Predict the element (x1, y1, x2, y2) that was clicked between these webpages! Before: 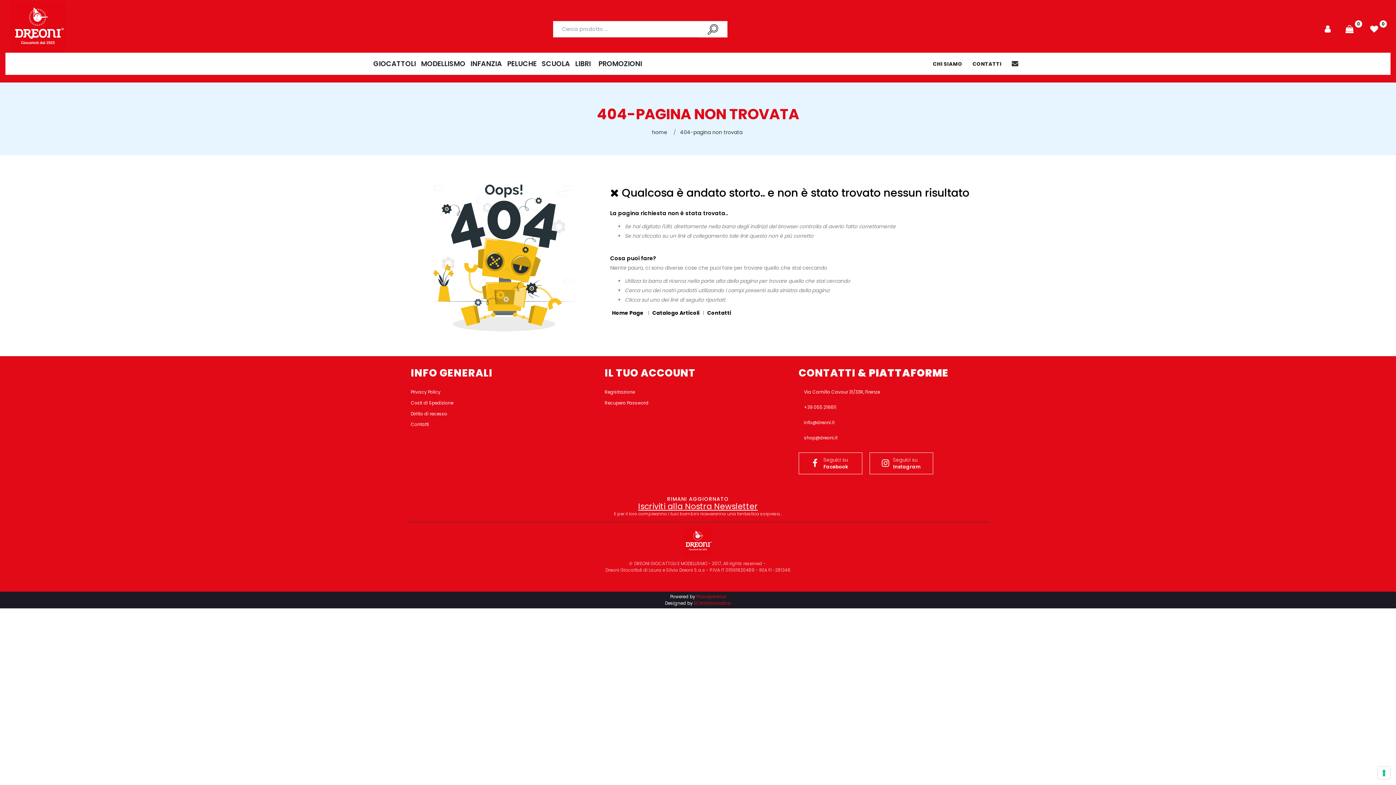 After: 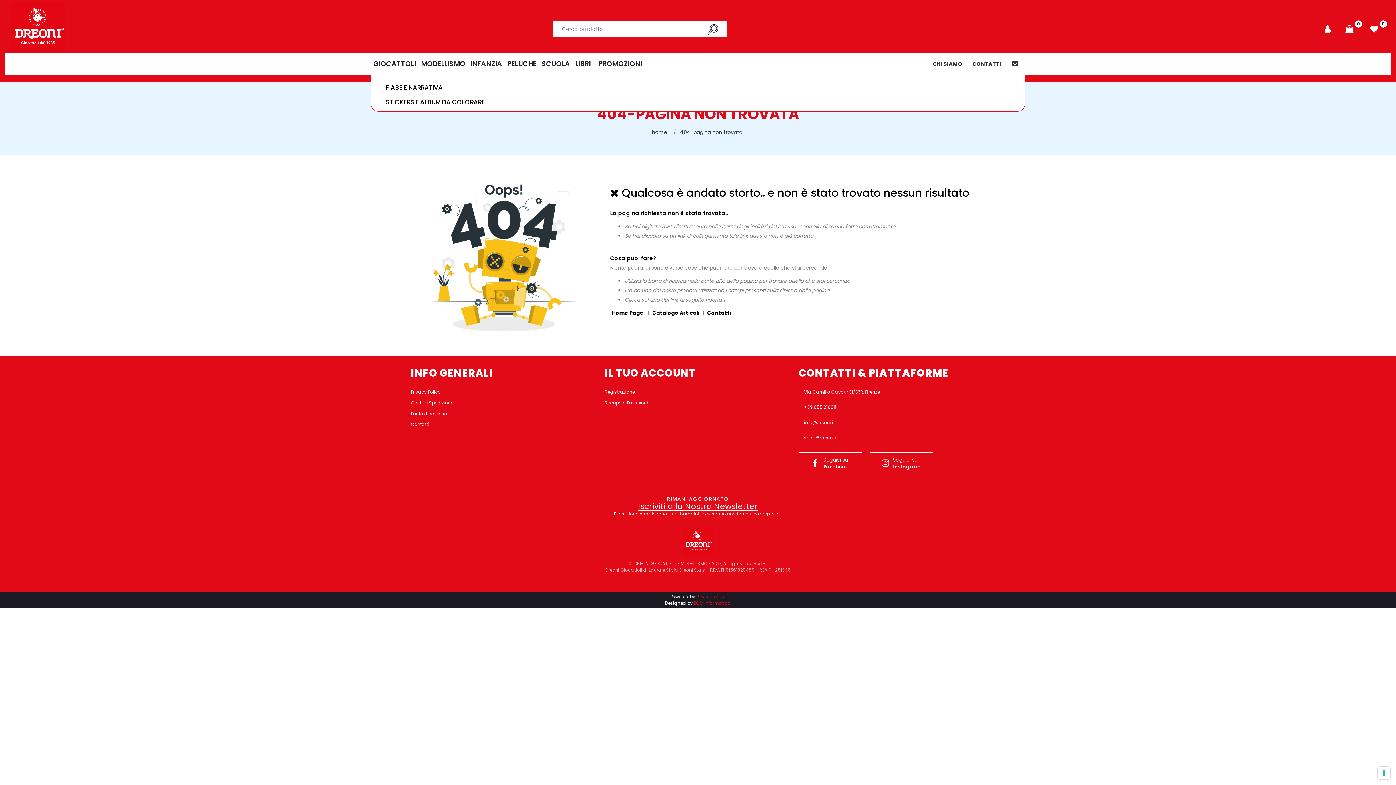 Action: label: LIBRI bbox: (572, 53, 593, 74)